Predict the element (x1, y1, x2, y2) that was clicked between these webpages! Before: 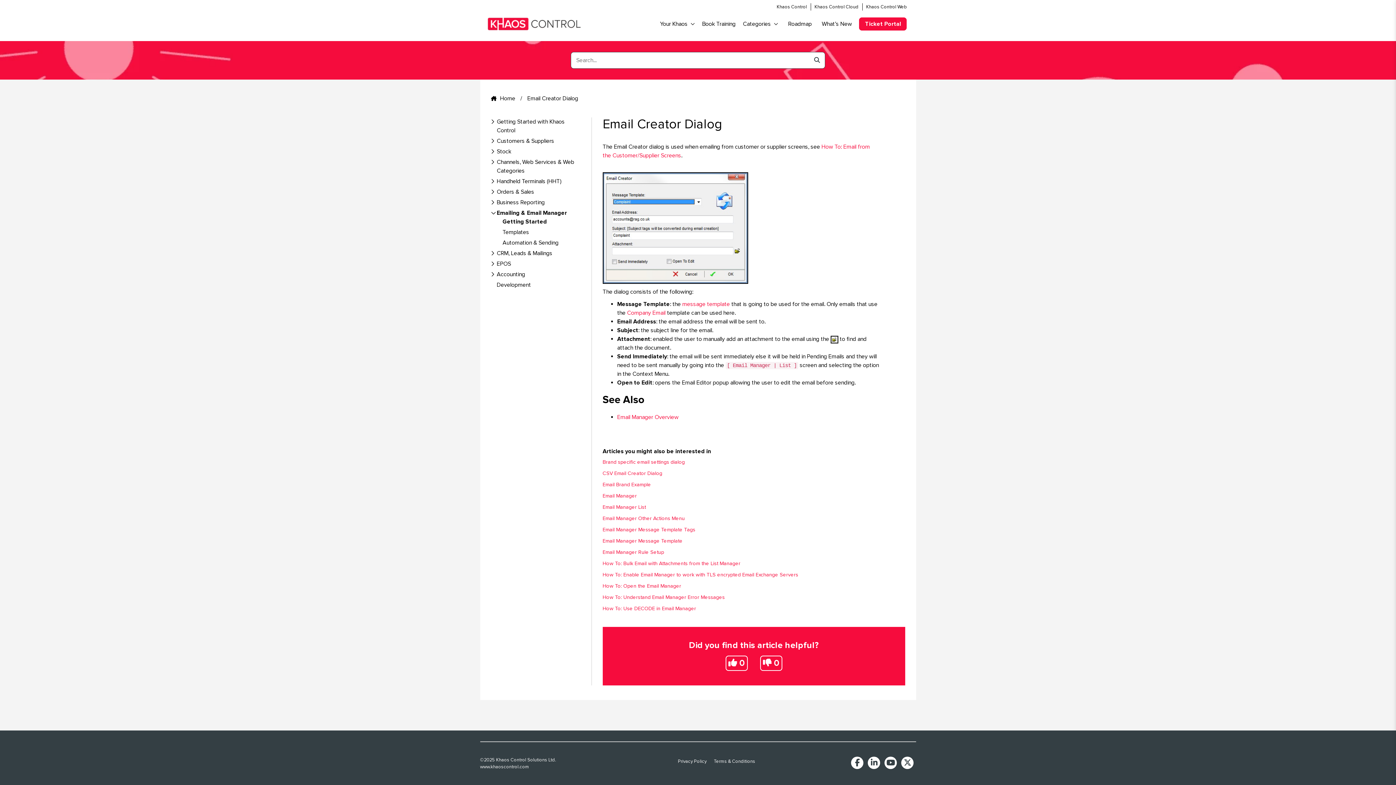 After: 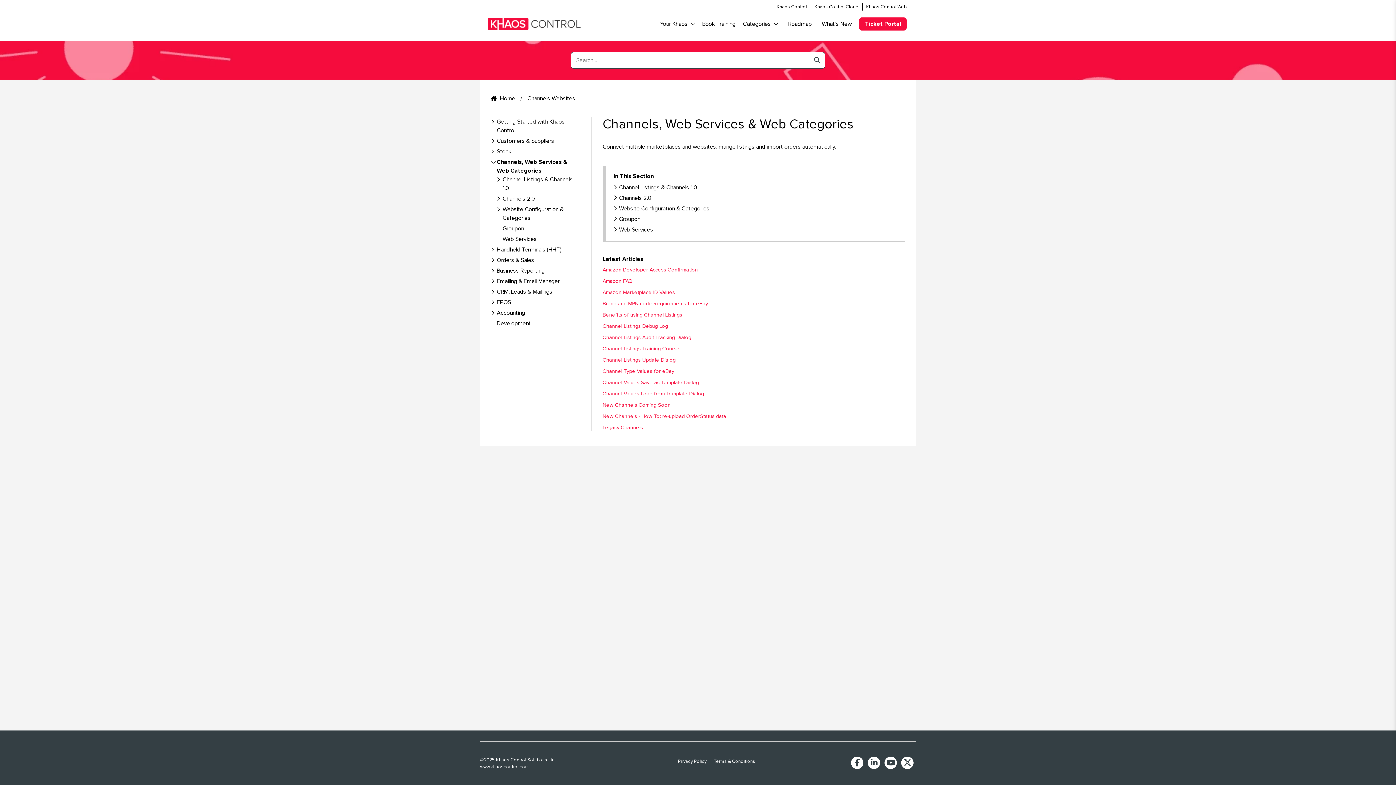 Action: label: Channels, Web Services & Web Categories bbox: (491, 157, 580, 175)